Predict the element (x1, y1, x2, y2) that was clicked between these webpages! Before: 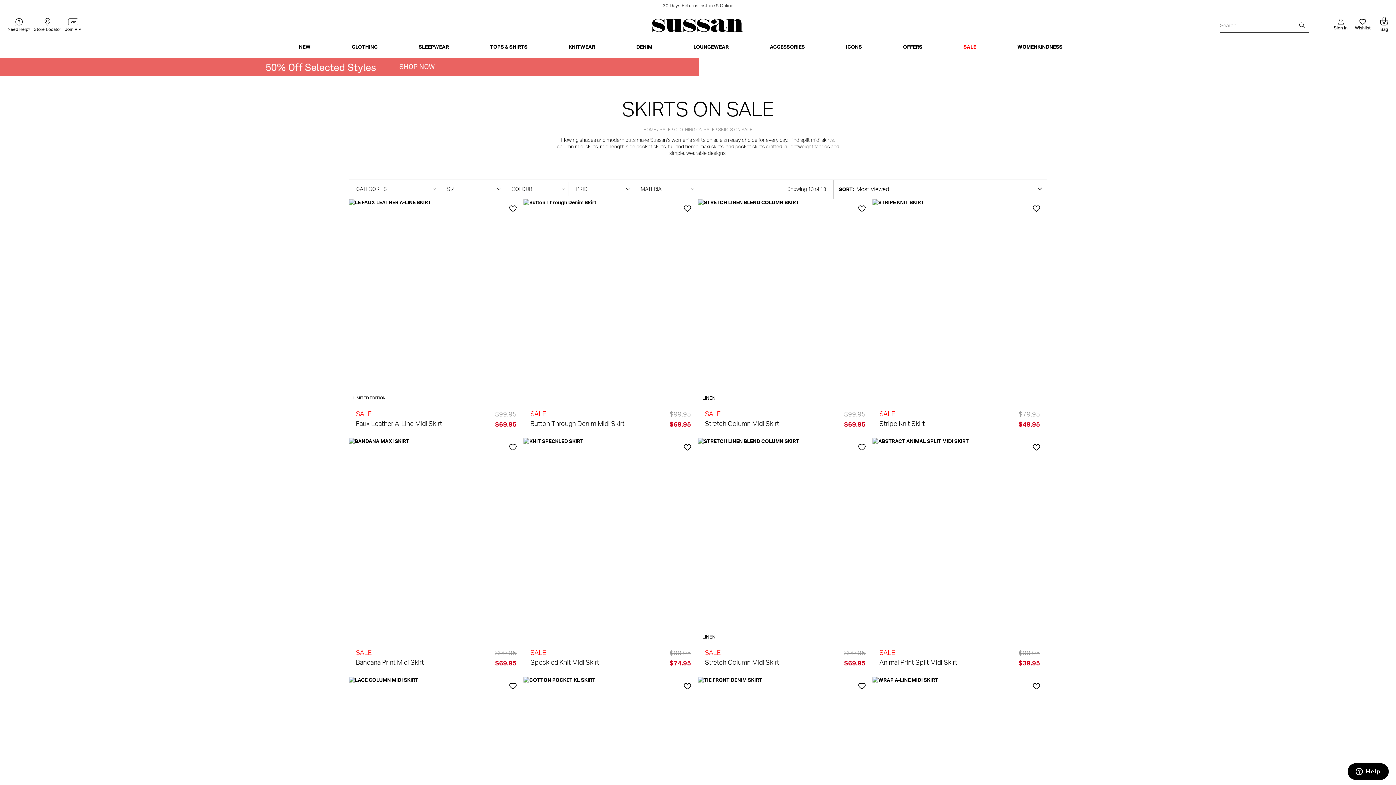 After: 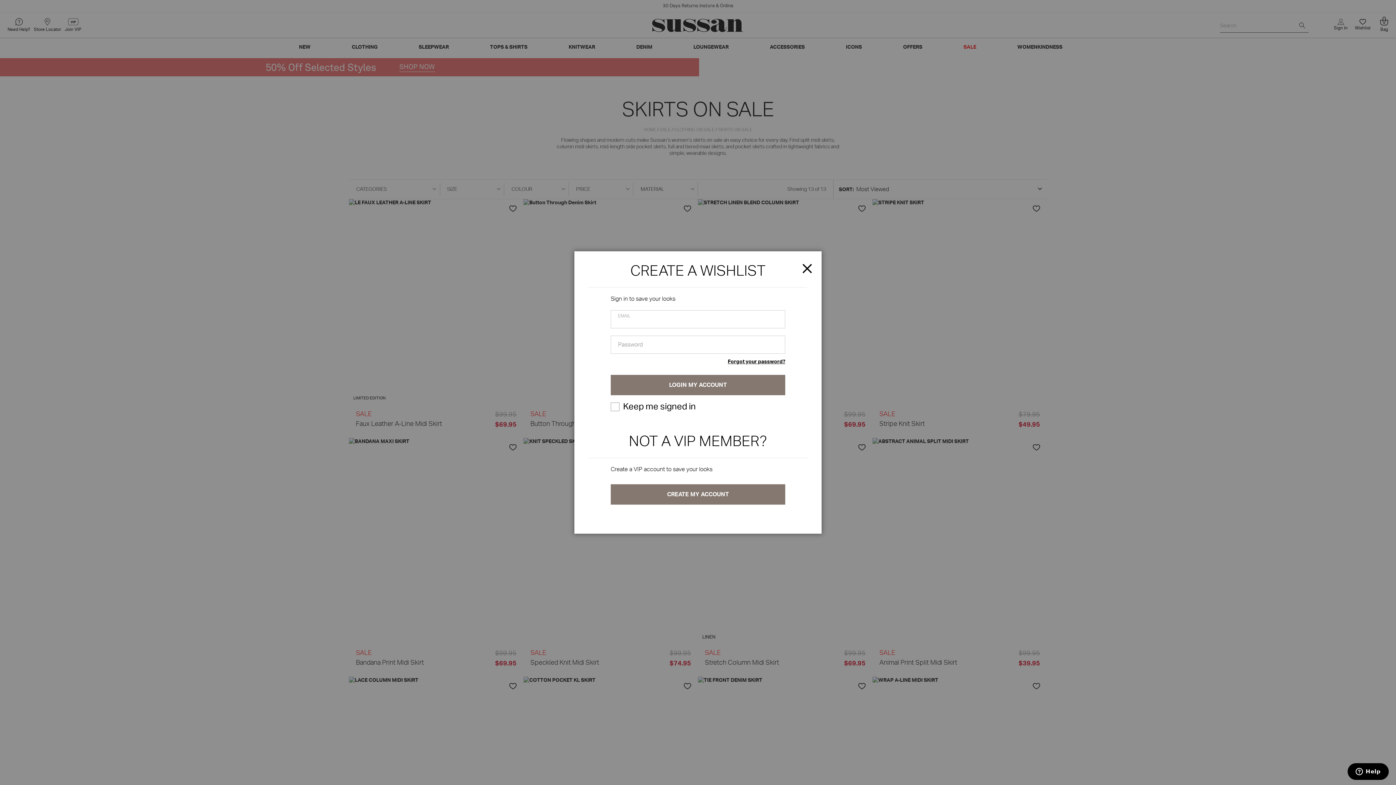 Action: bbox: (1031, 206, 1041, 211) label: Add to Wishlist